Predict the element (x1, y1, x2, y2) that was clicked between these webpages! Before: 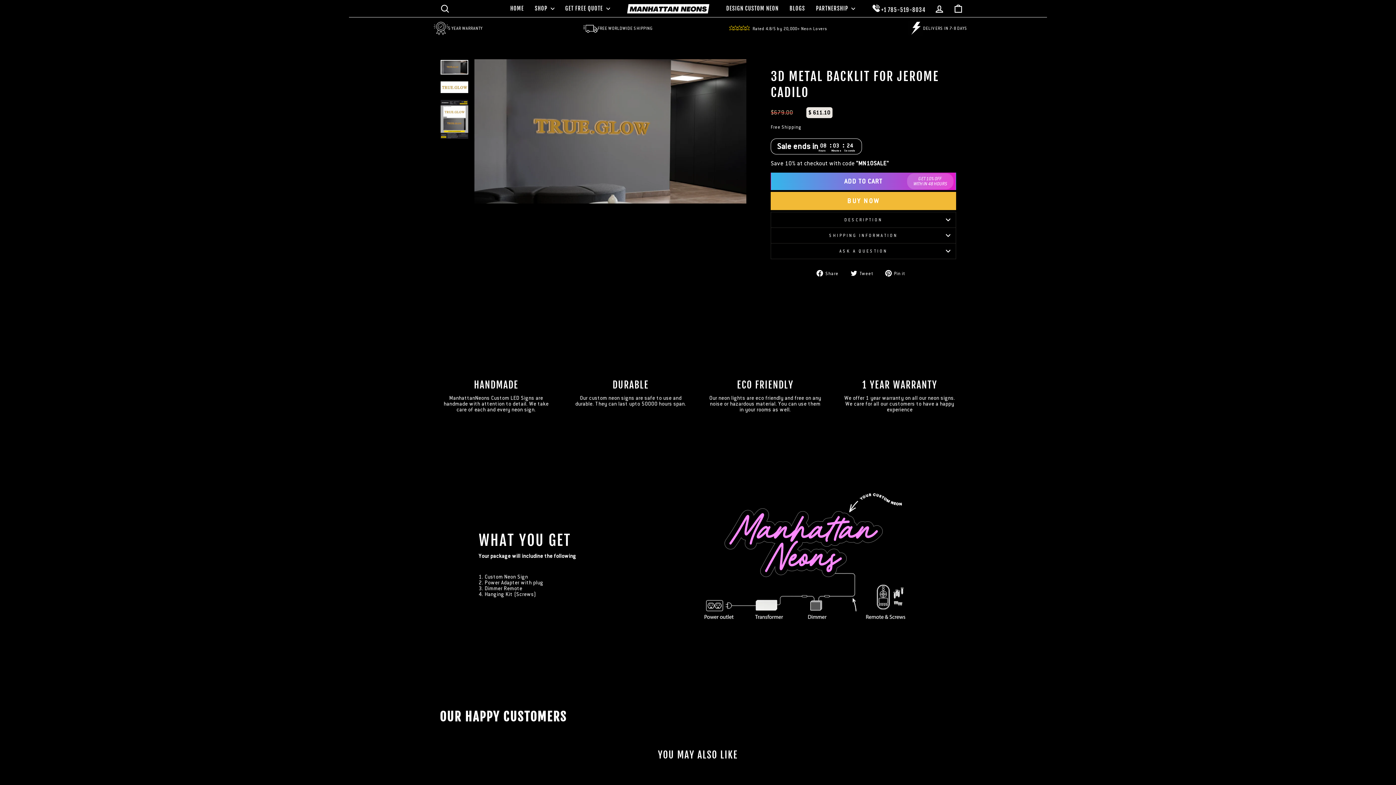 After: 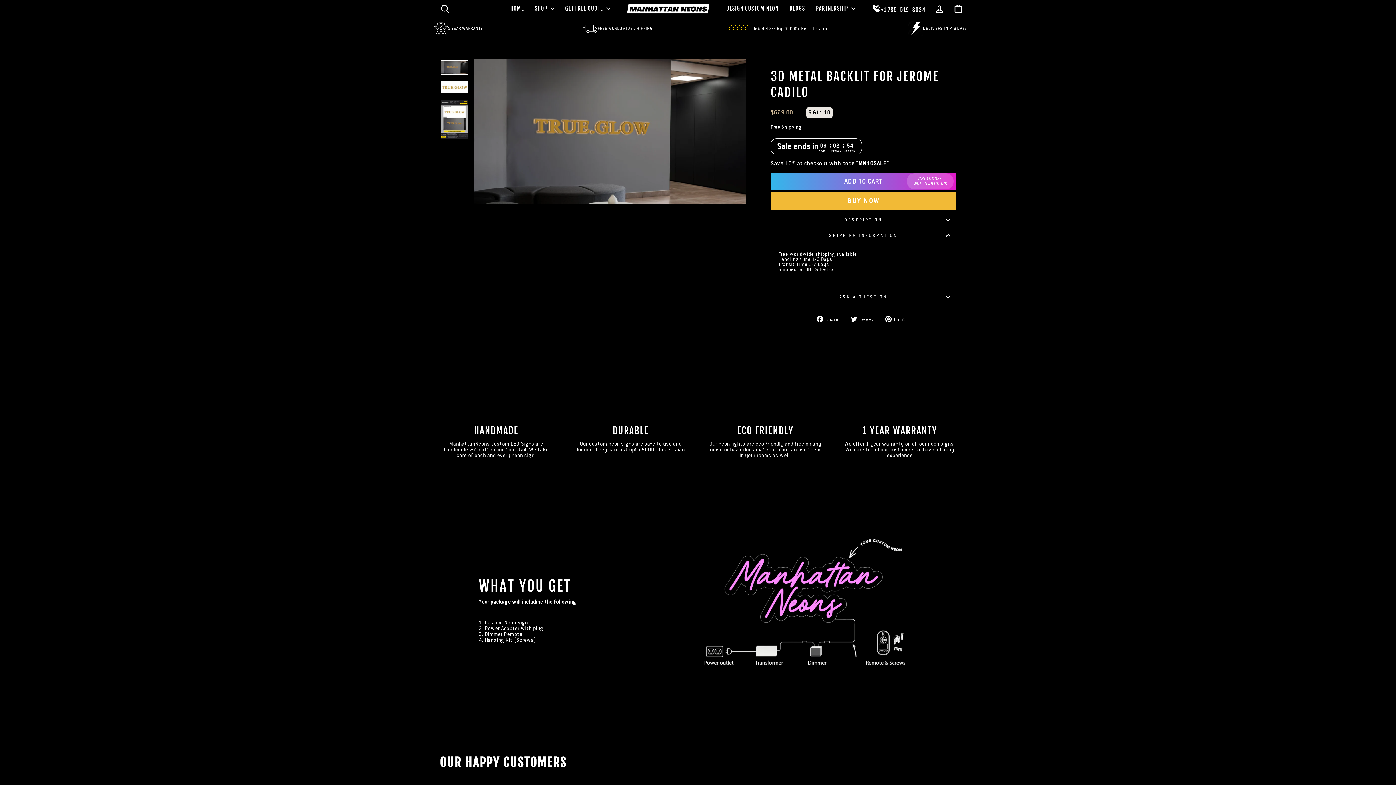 Action: bbox: (770, 228, 956, 243) label: SHIPPING INFORMATION